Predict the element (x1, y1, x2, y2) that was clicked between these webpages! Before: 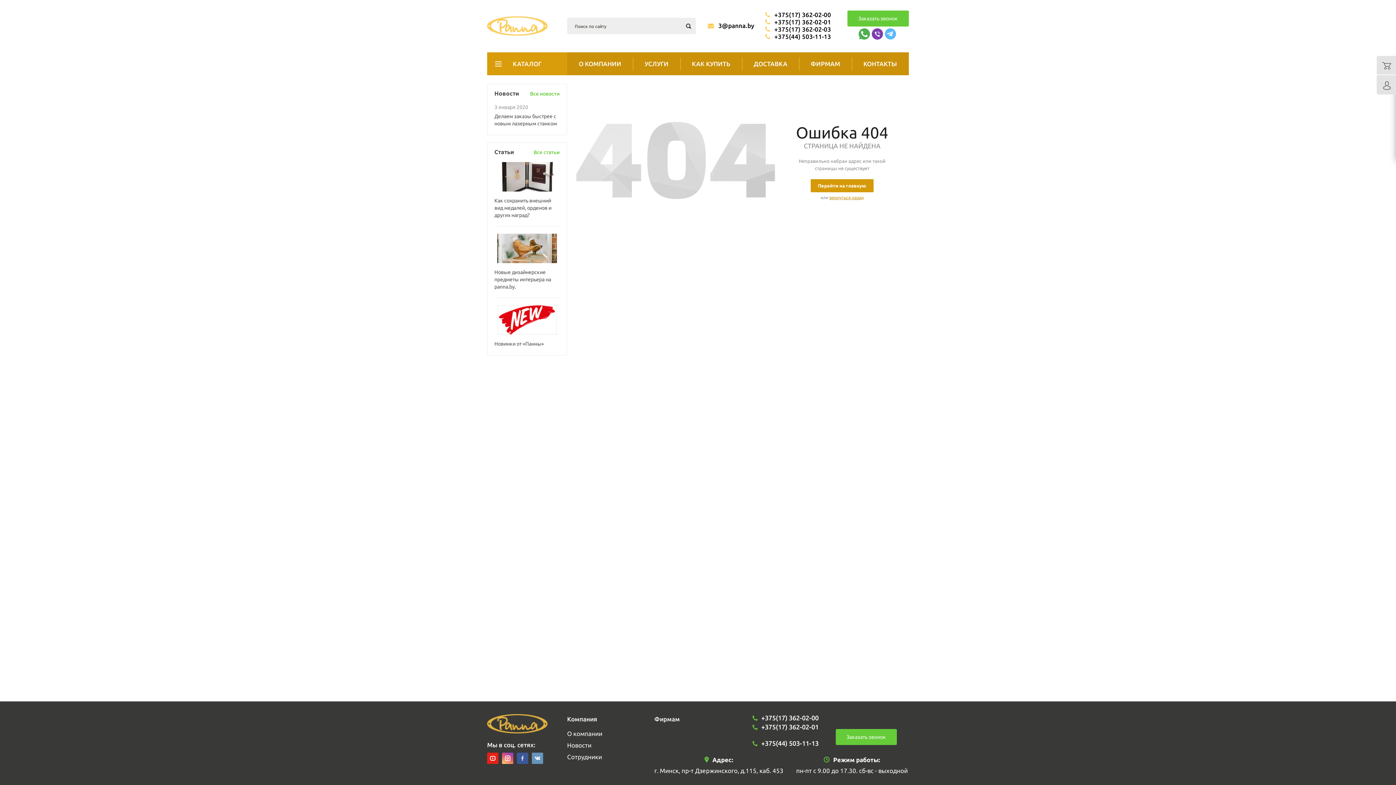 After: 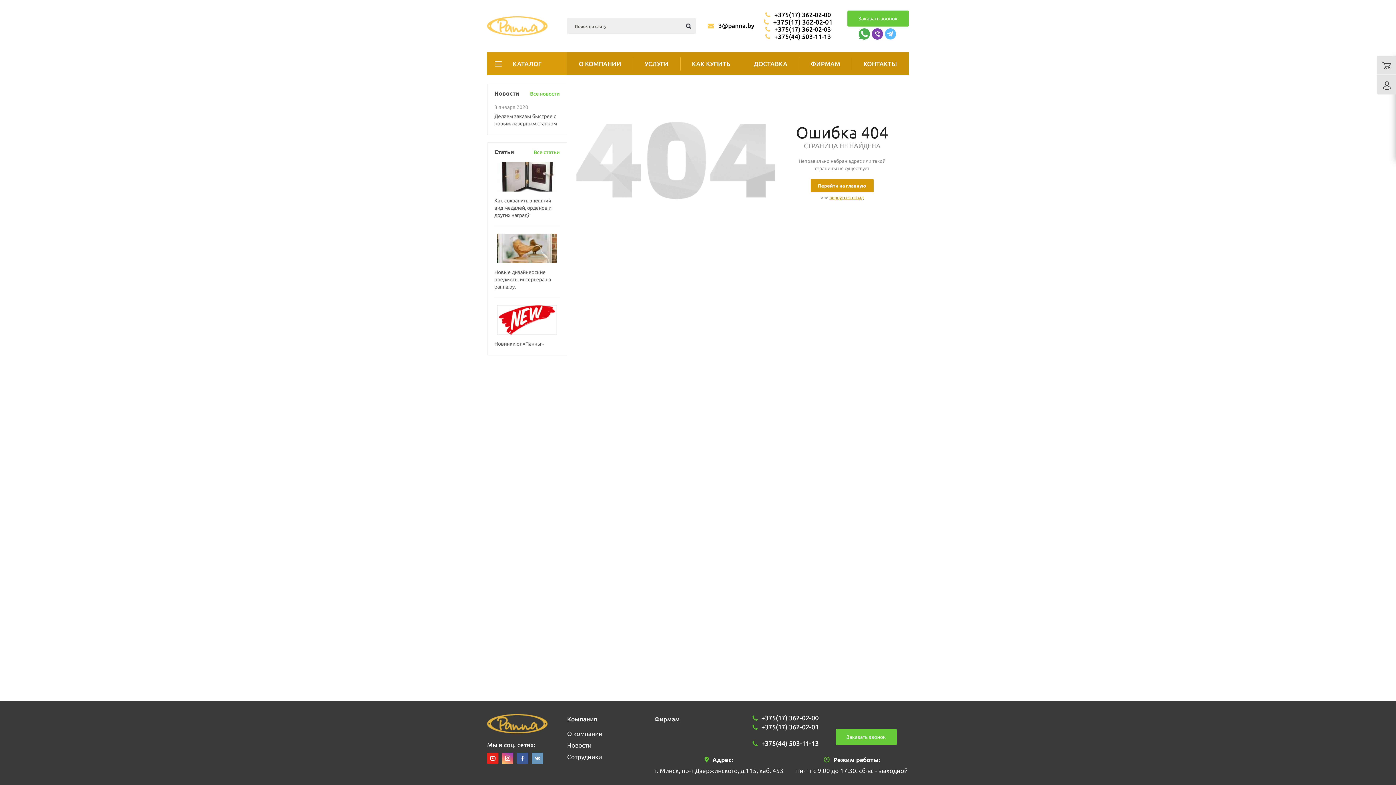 Action: bbox: (765, 18, 831, 25) label: +375(17) 362-02-01